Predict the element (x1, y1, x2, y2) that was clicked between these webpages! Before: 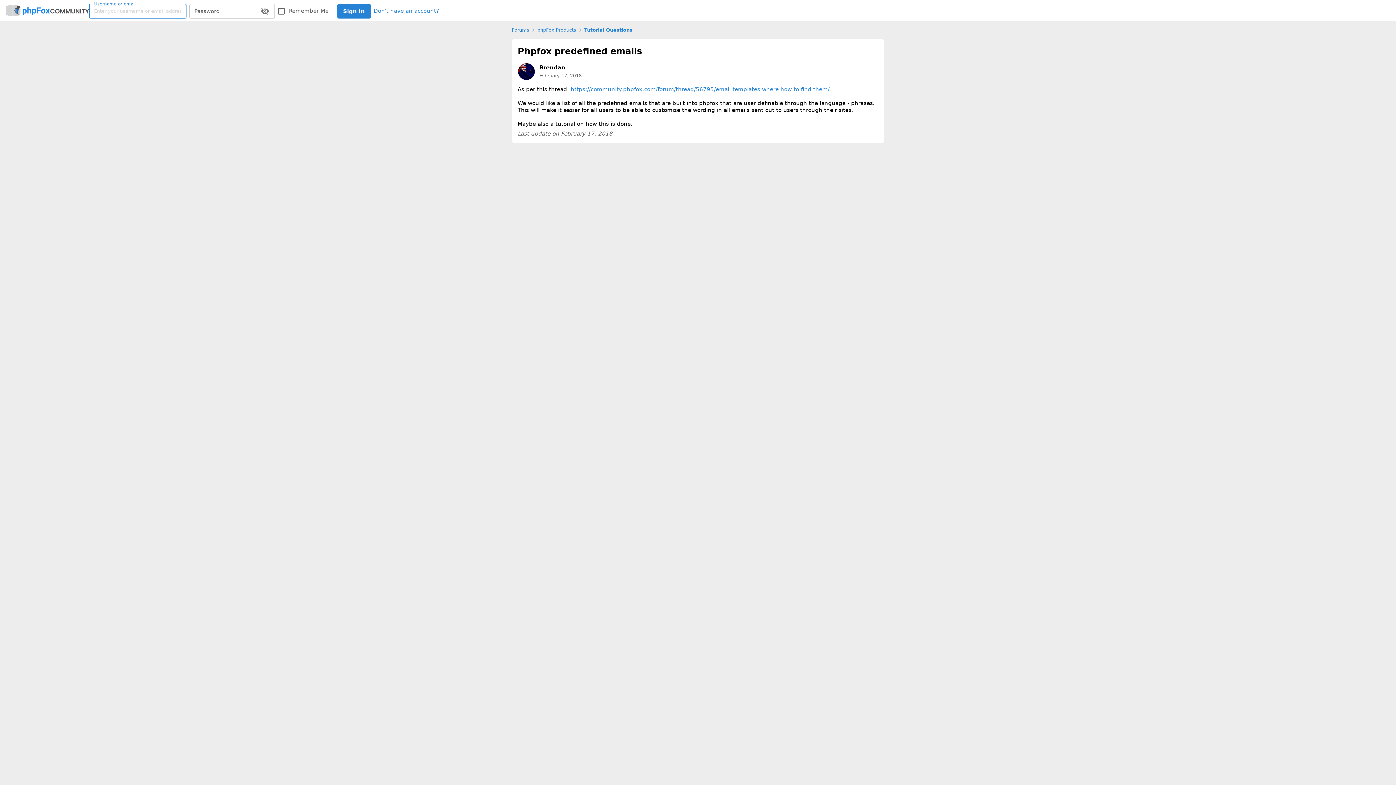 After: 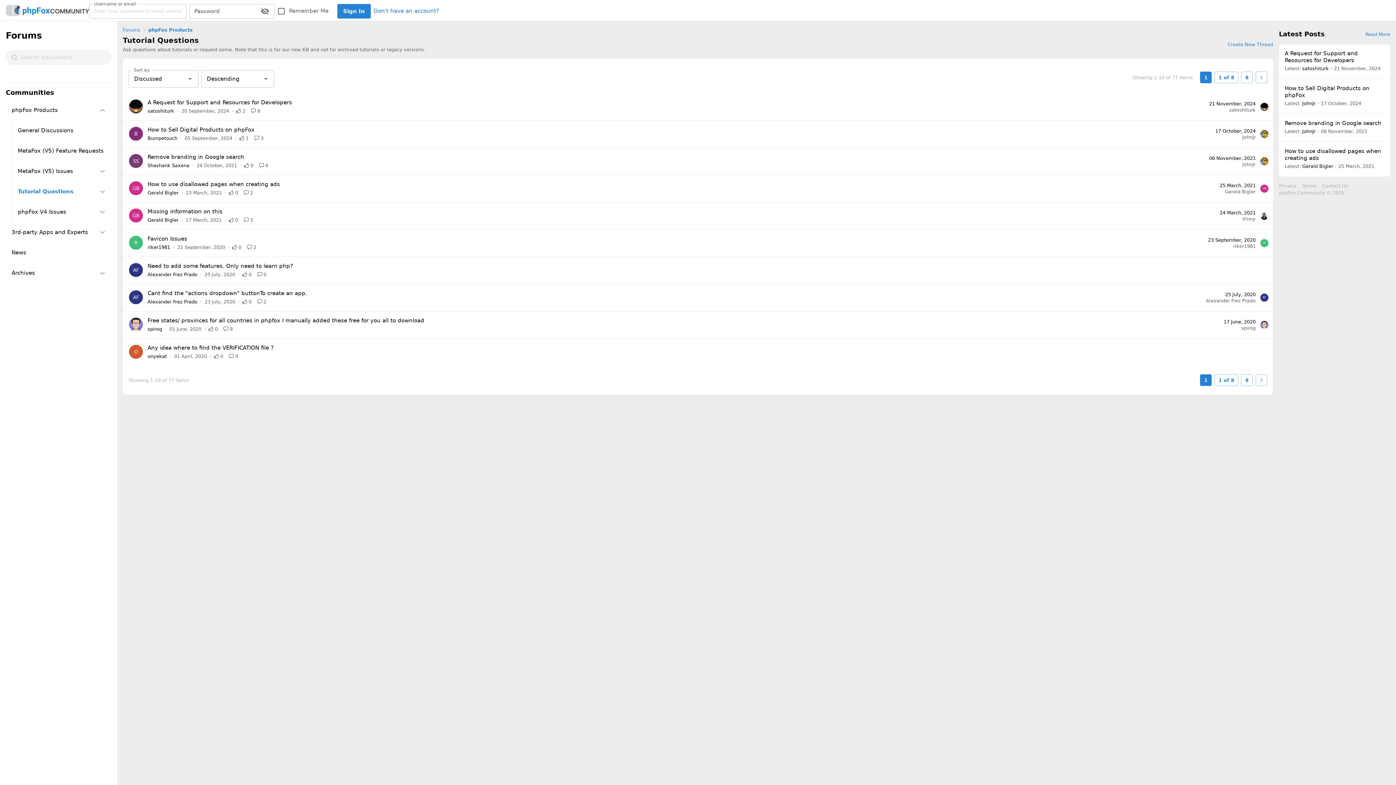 Action: bbox: (584, 26, 632, 33) label: Tutorial Questions